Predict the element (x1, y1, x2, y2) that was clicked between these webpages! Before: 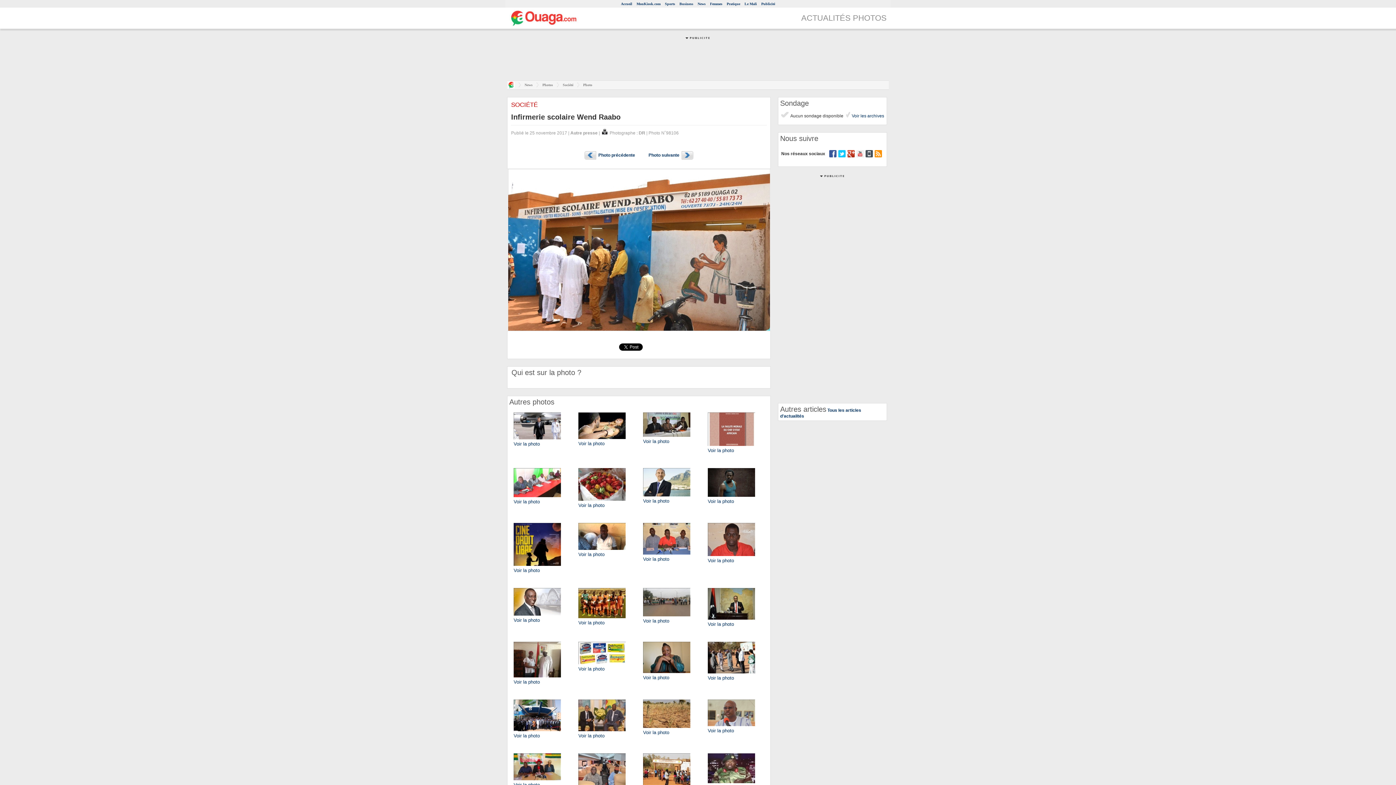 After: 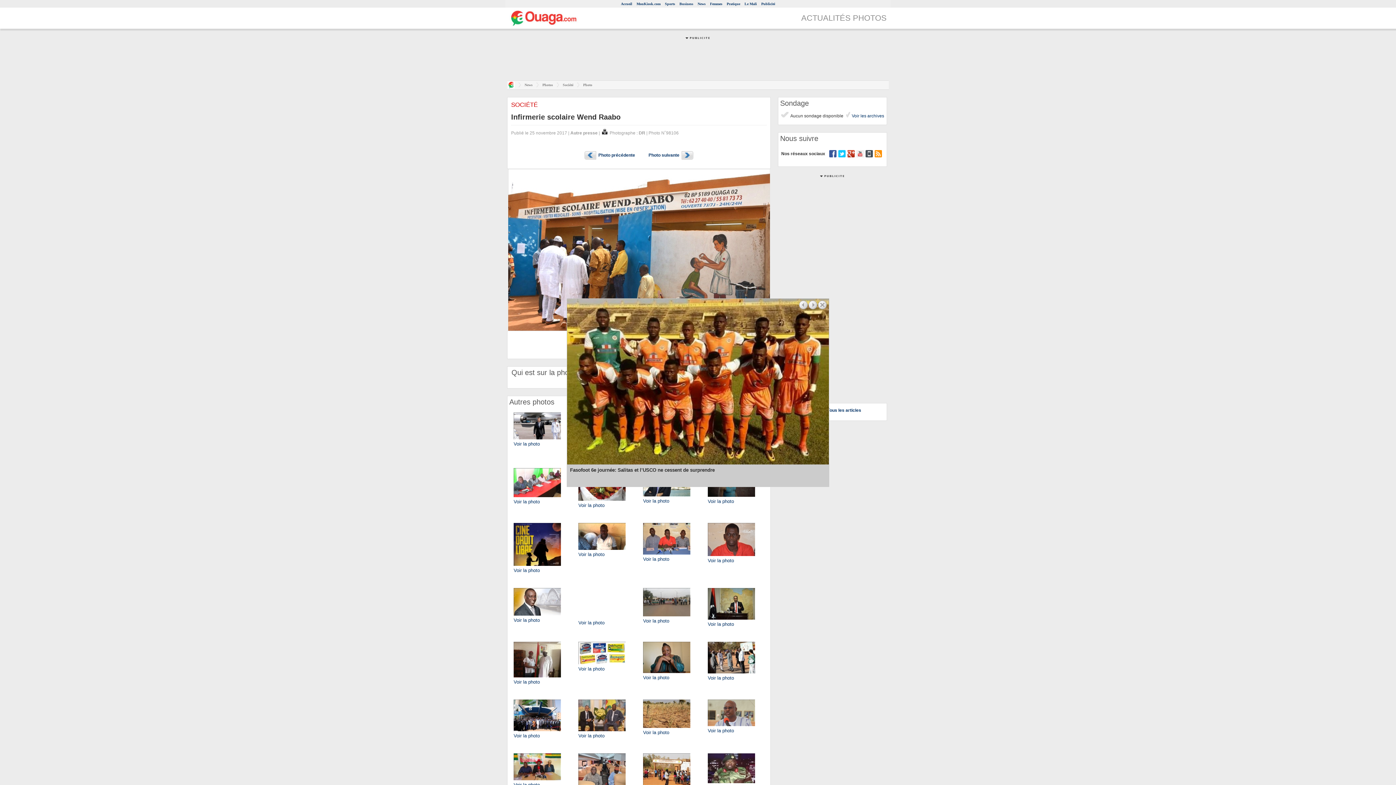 Action: bbox: (578, 616, 625, 621)